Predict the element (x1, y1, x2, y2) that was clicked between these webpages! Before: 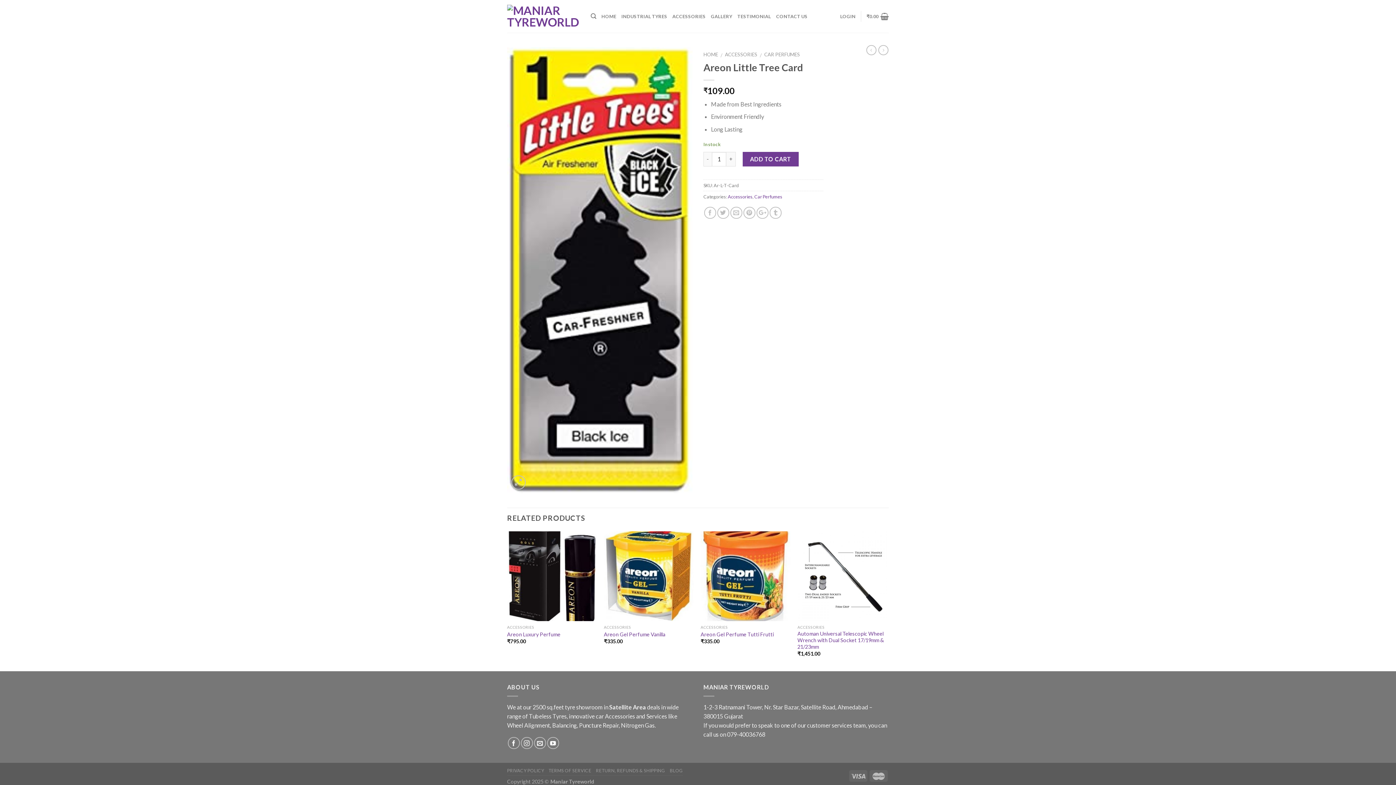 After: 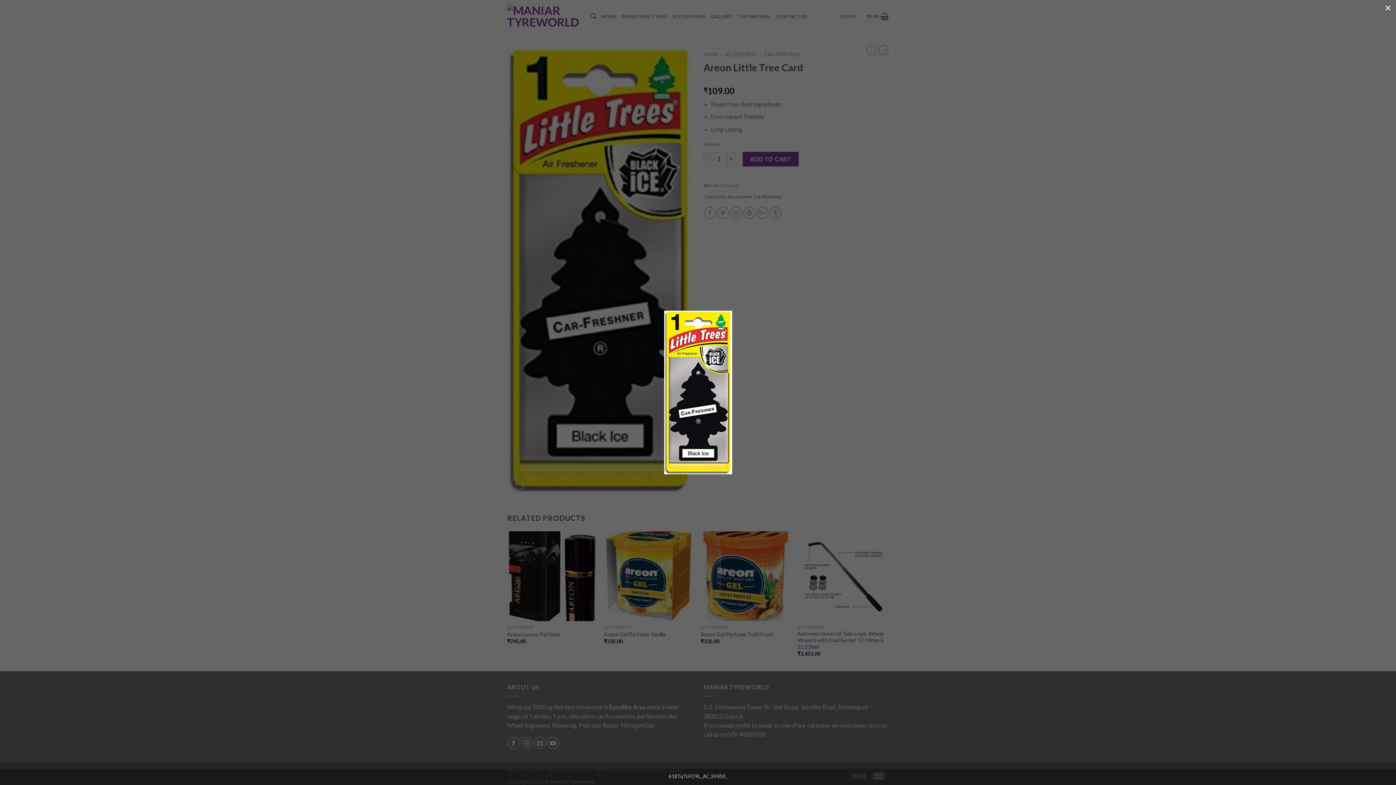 Action: bbox: (511, 475, 525, 489)